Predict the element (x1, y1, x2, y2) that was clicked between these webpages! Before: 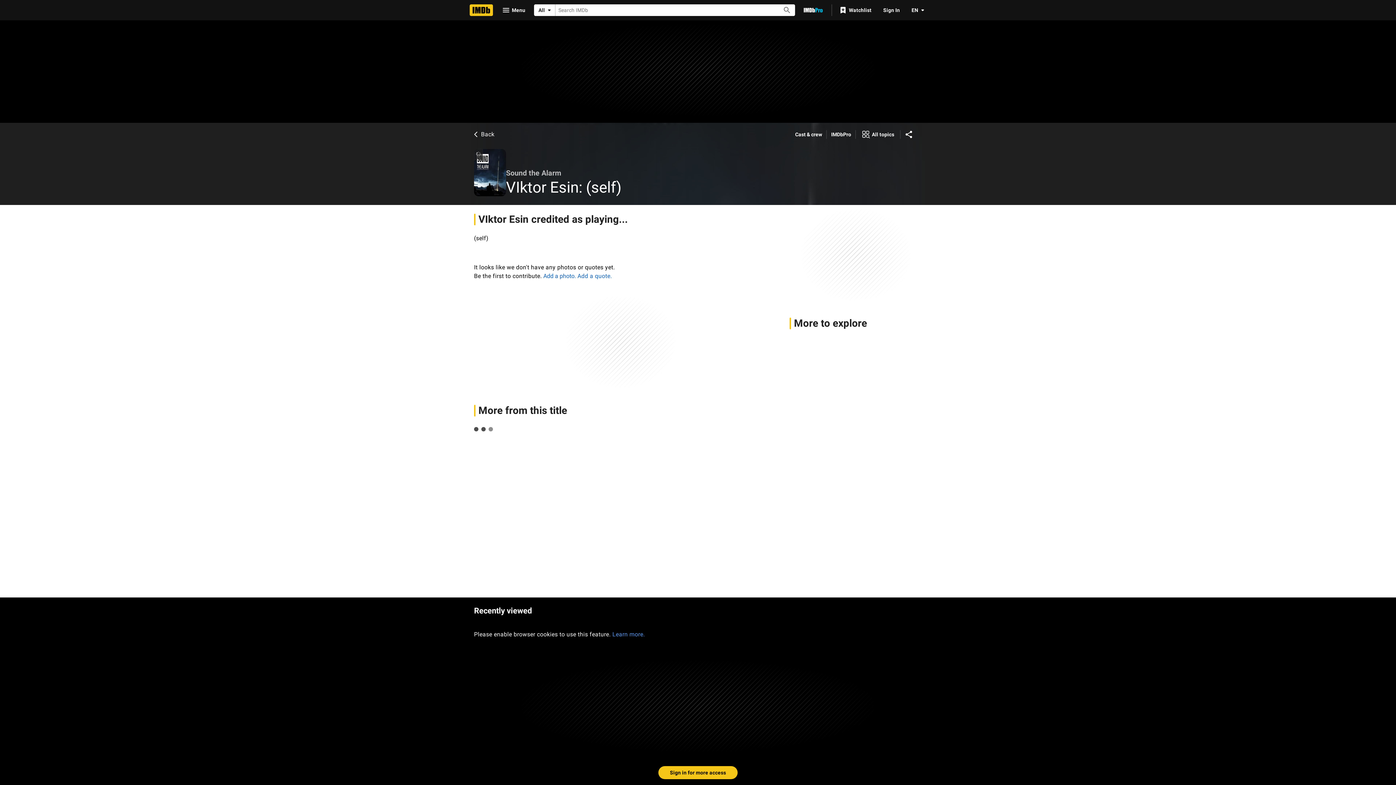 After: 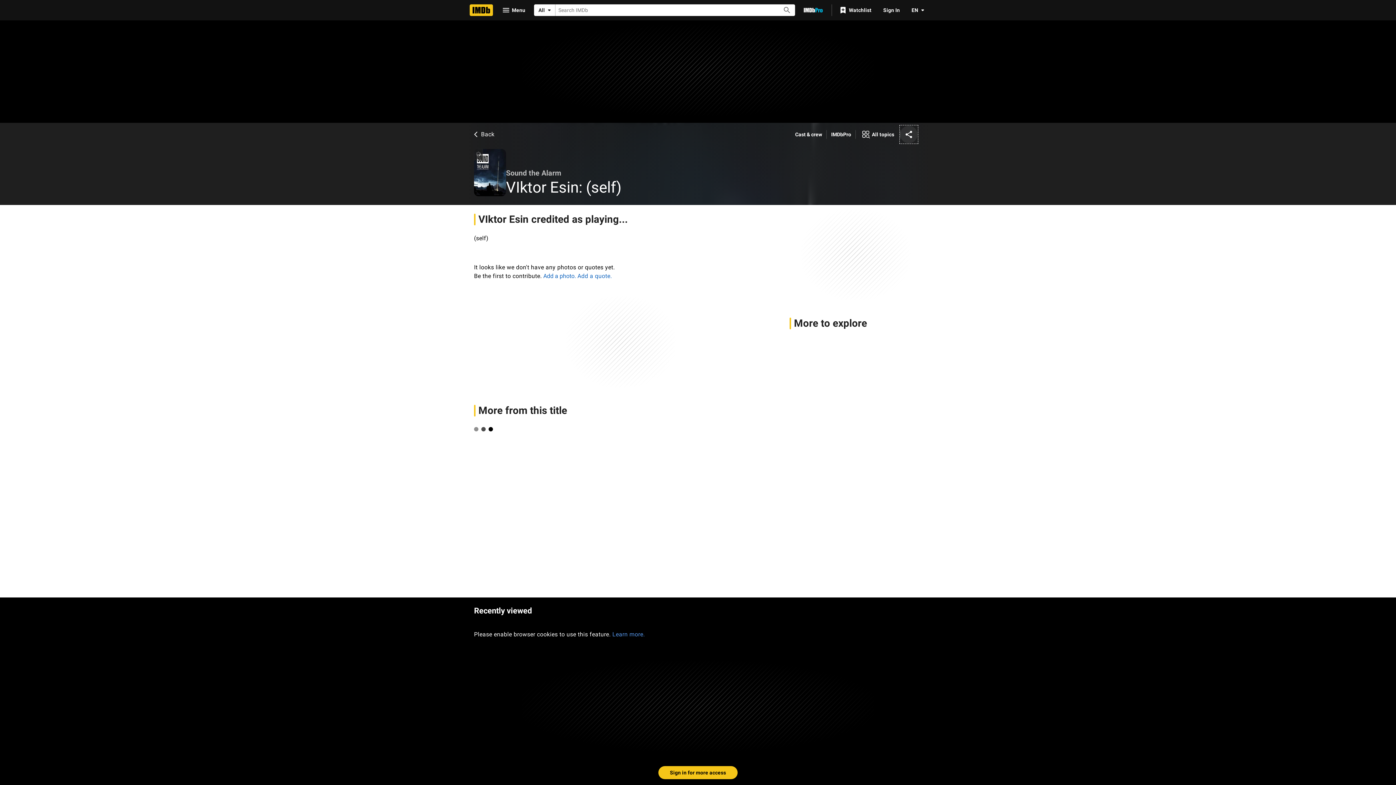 Action: bbox: (900, 125, 917, 143) label: Share on social media